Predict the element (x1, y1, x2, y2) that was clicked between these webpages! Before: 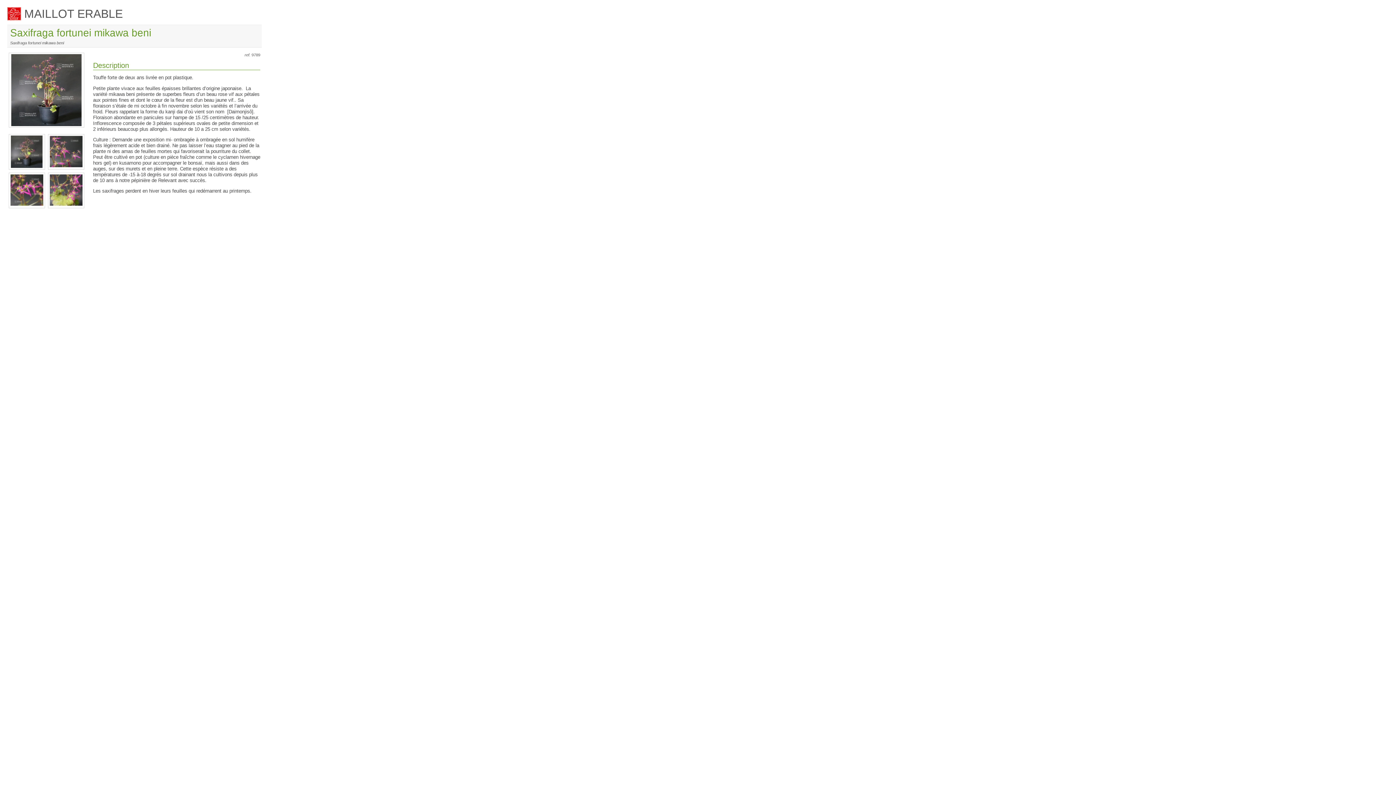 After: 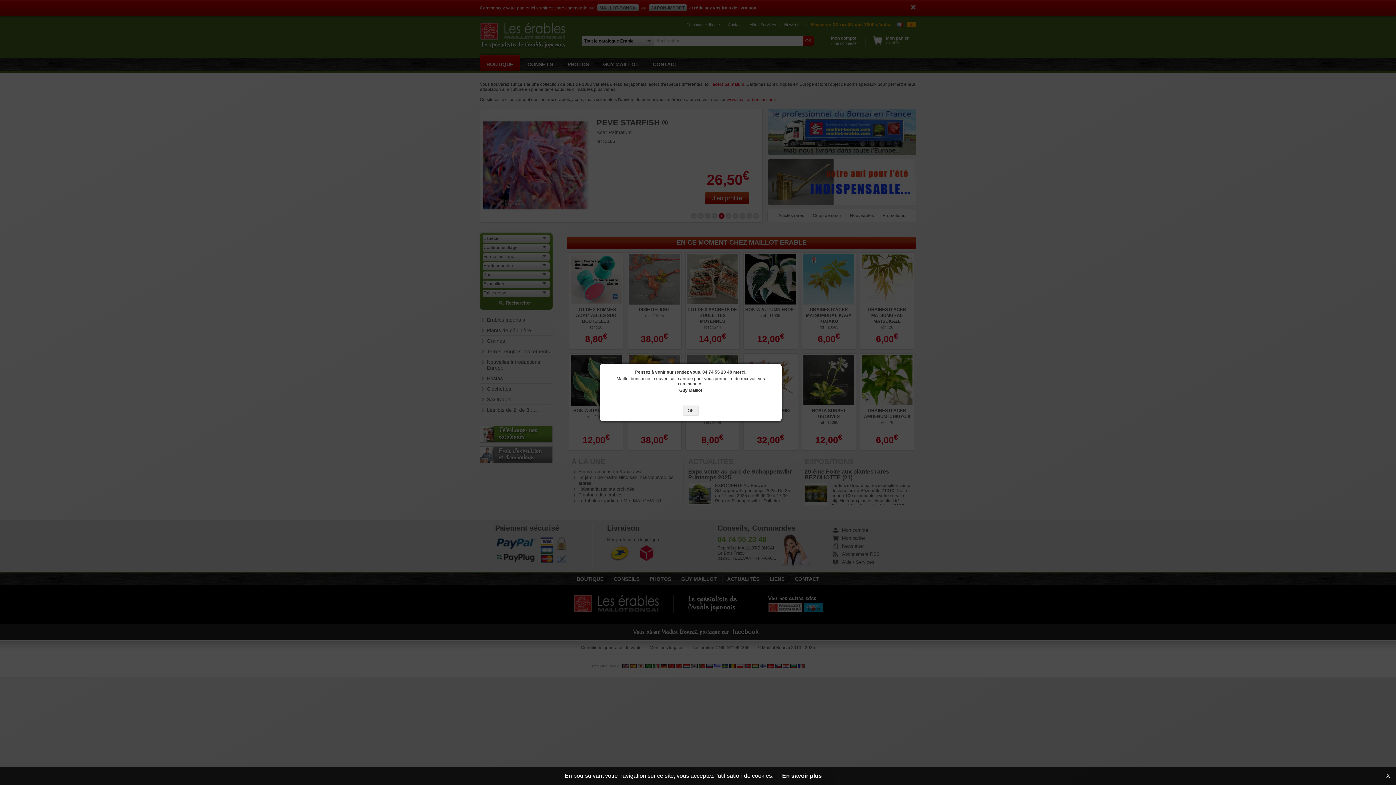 Action: bbox: (7, 7, 122, 20) label:  MAILLOT ERABLE